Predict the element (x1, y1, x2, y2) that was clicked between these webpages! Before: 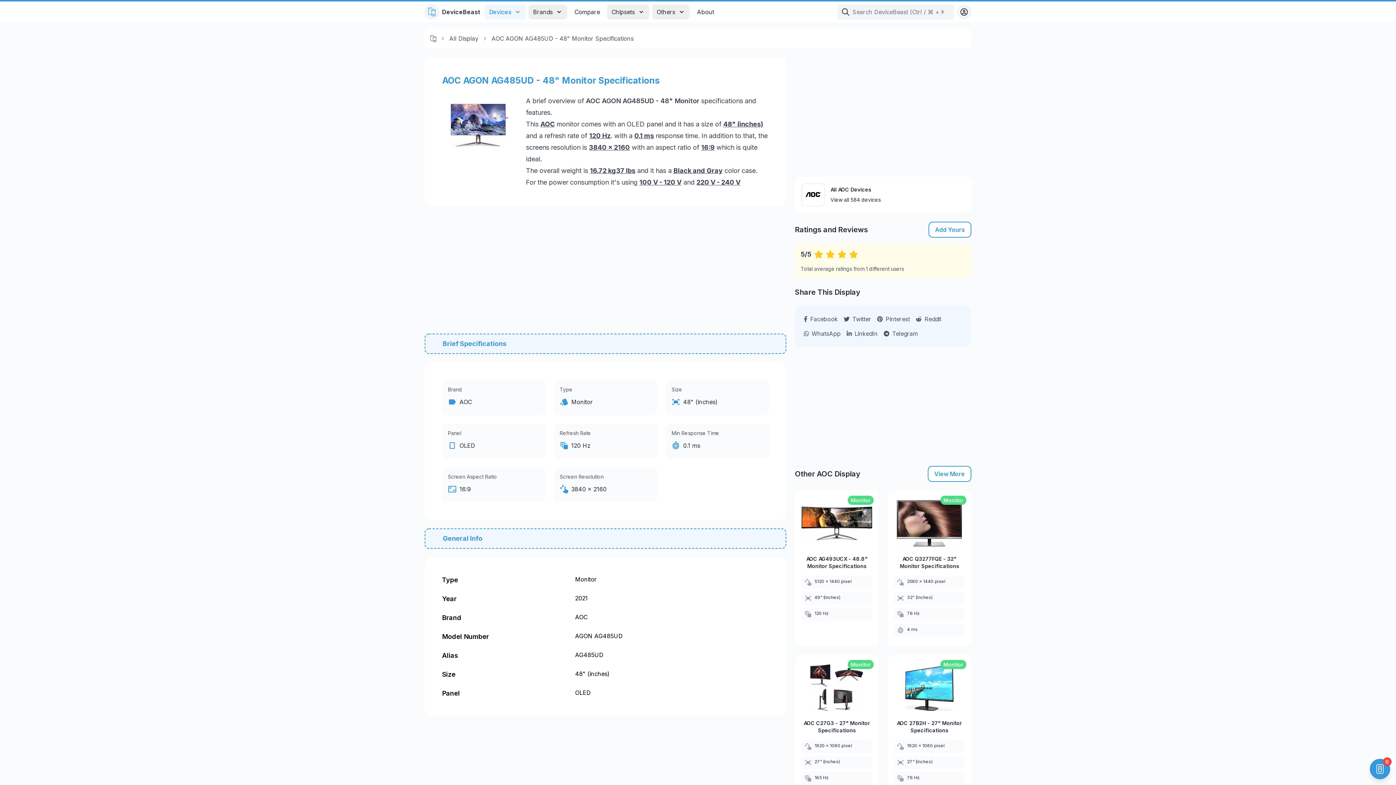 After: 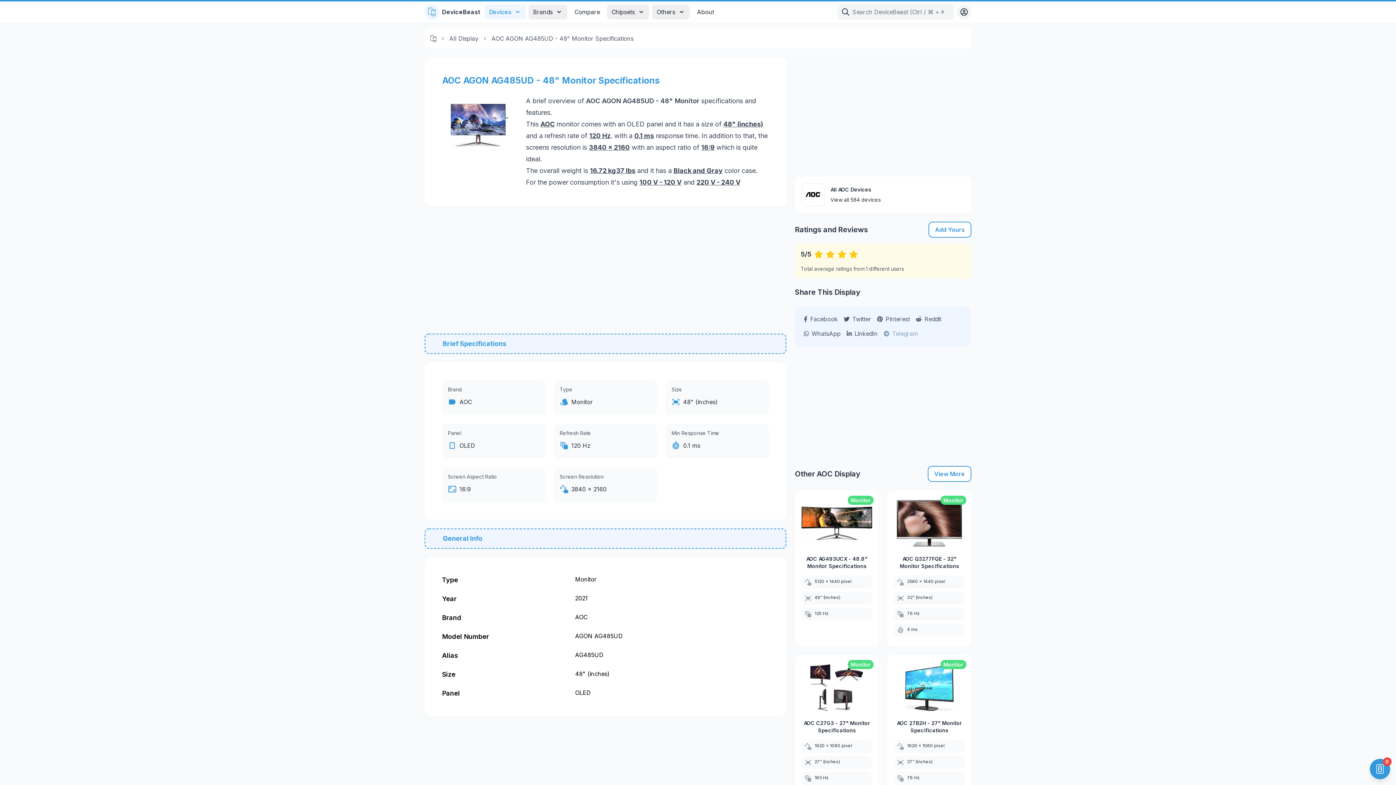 Action: bbox: (883, 329, 918, 338) label: Telegram